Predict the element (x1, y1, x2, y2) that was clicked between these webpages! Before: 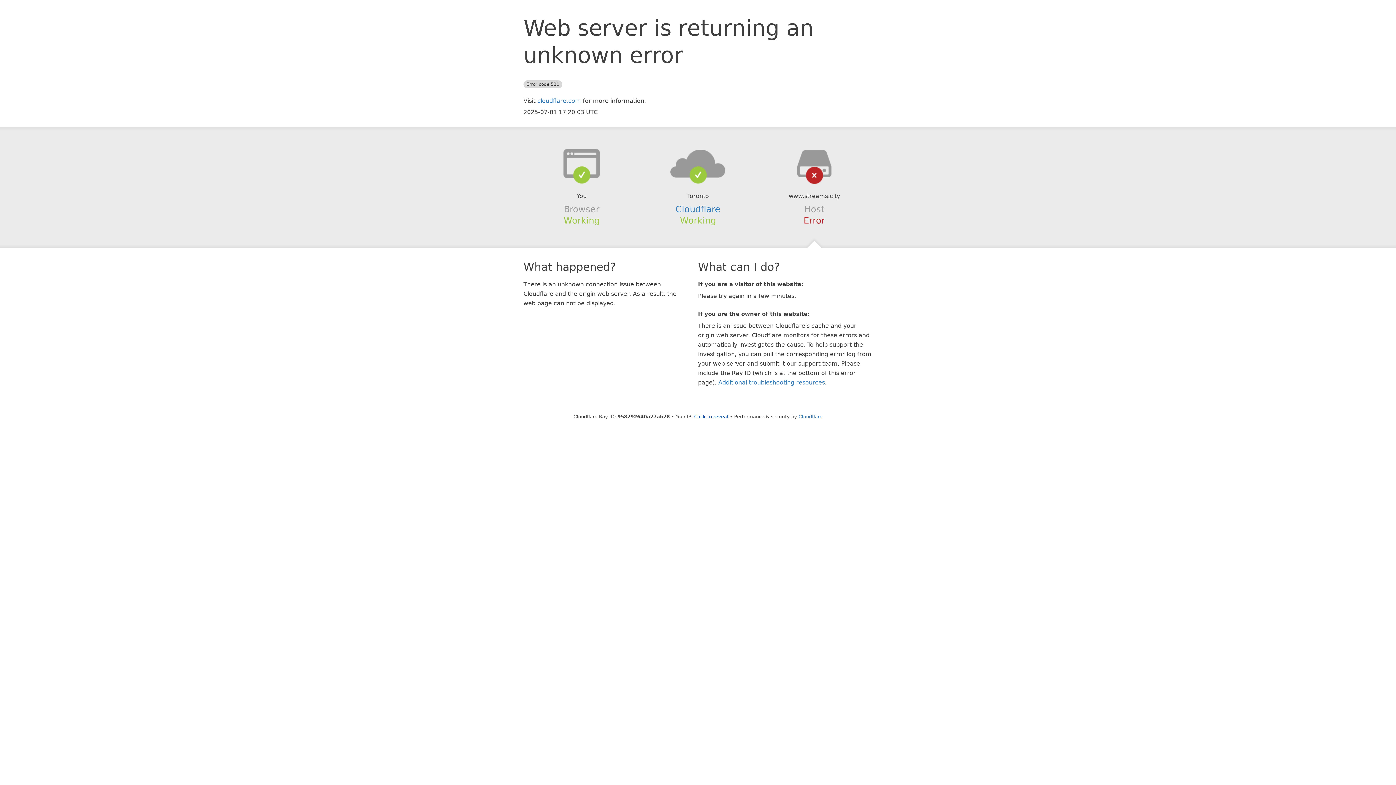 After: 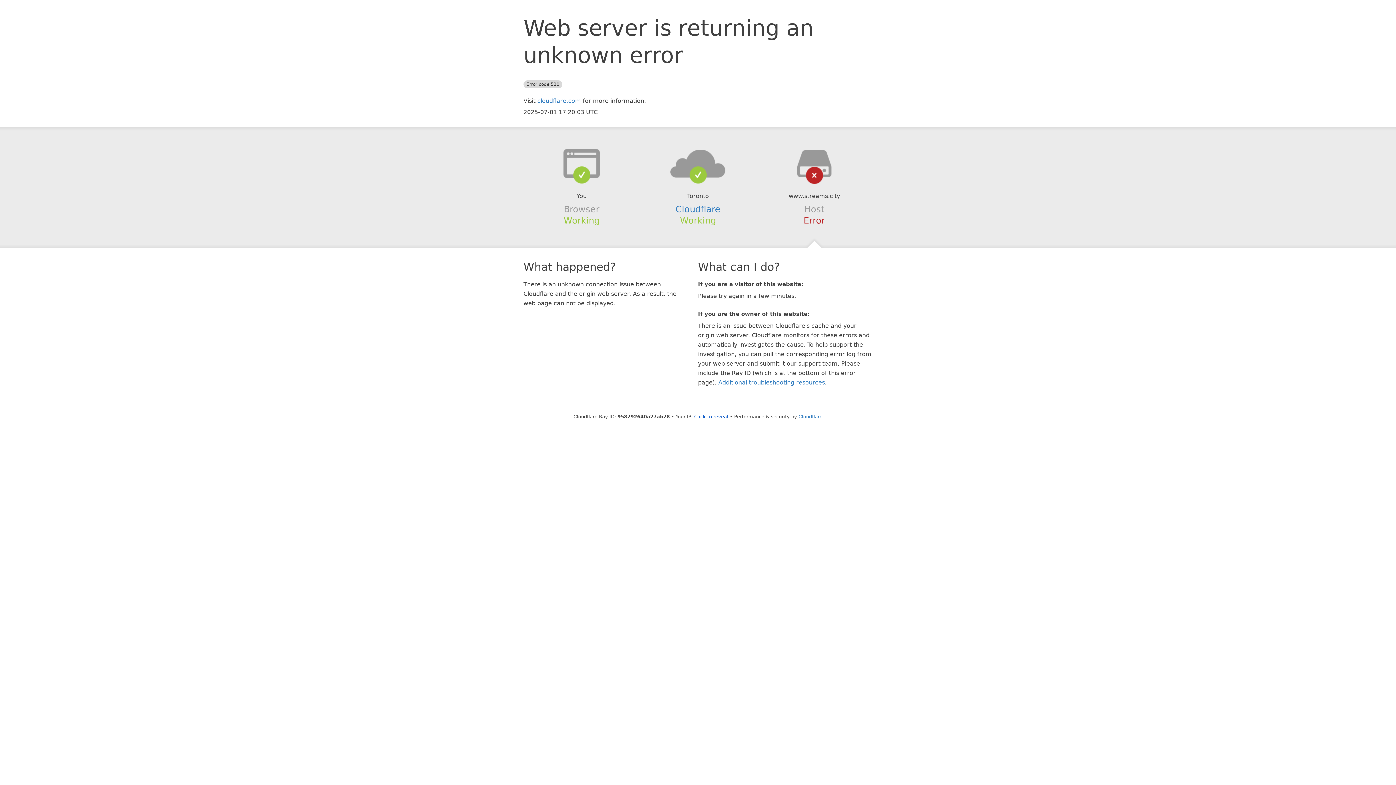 Action: bbox: (639, 148, 756, 178)